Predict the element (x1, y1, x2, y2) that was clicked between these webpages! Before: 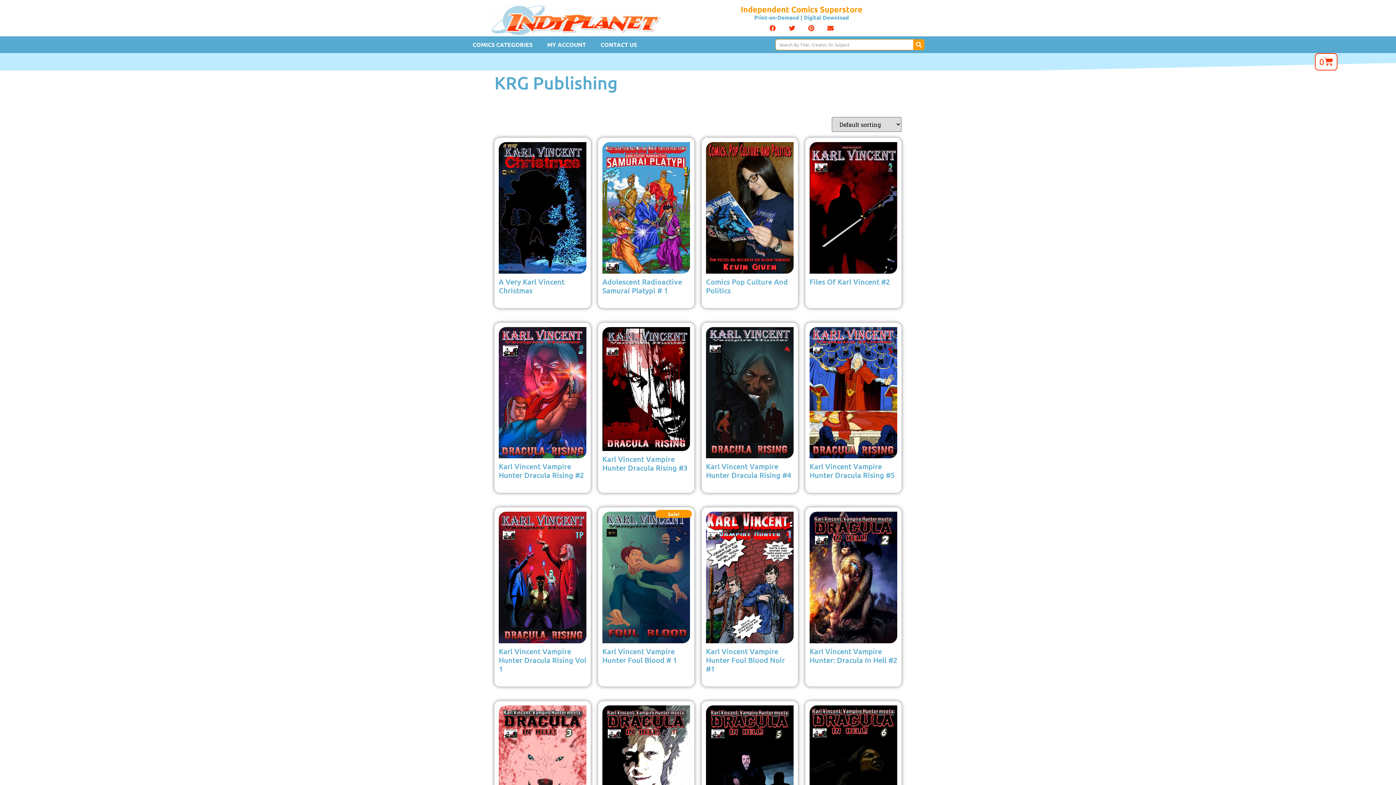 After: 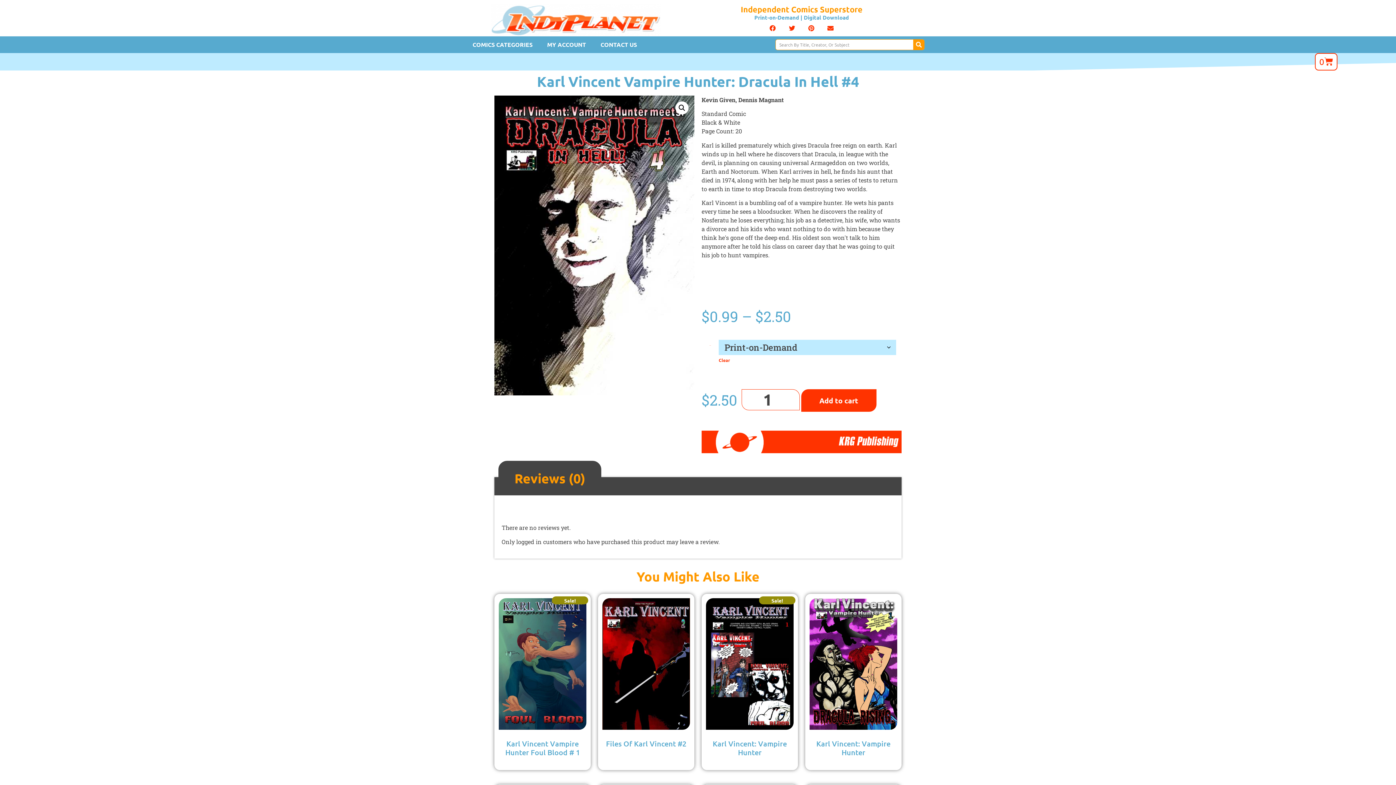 Action: bbox: (602, 705, 690, 861) label: Karl Vincent Vampire Hunter: Dracula In Hell #4